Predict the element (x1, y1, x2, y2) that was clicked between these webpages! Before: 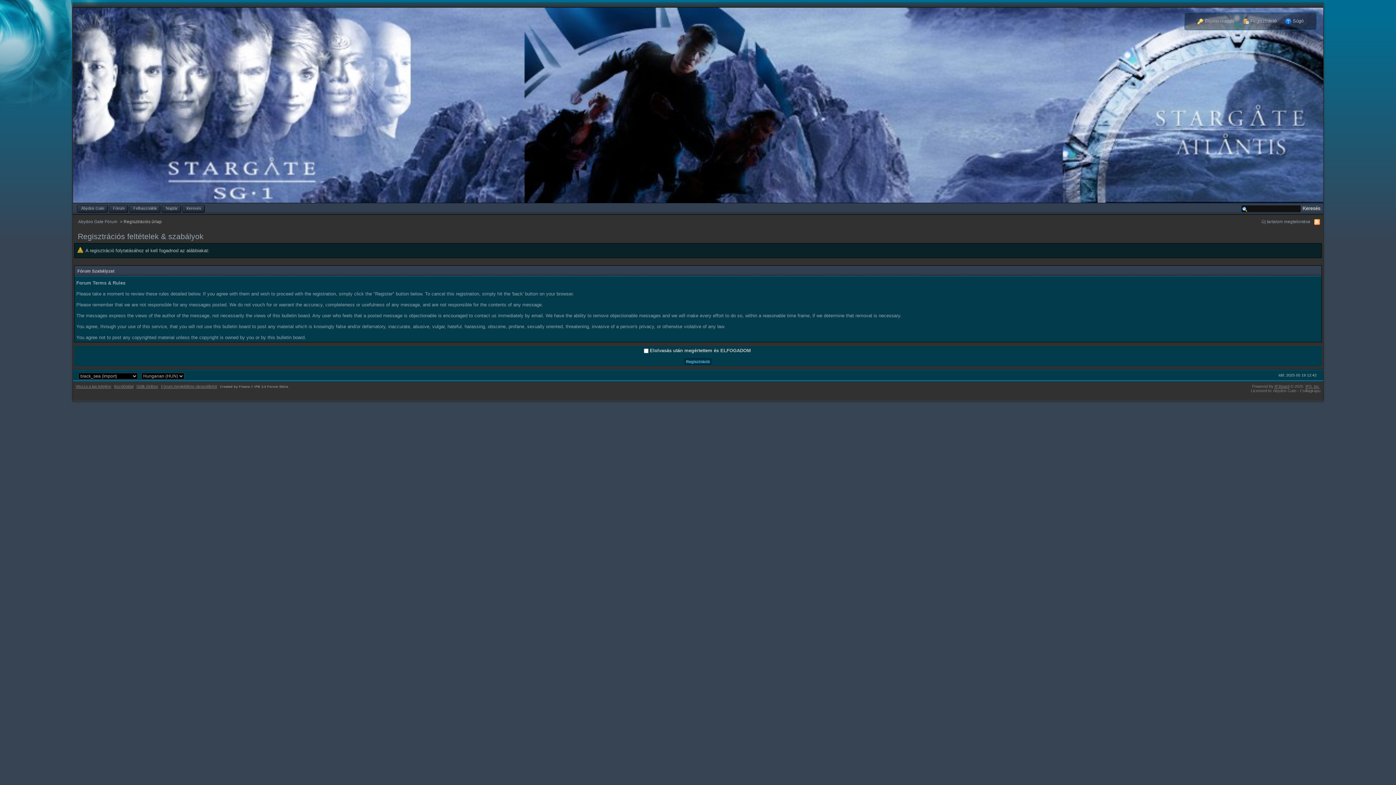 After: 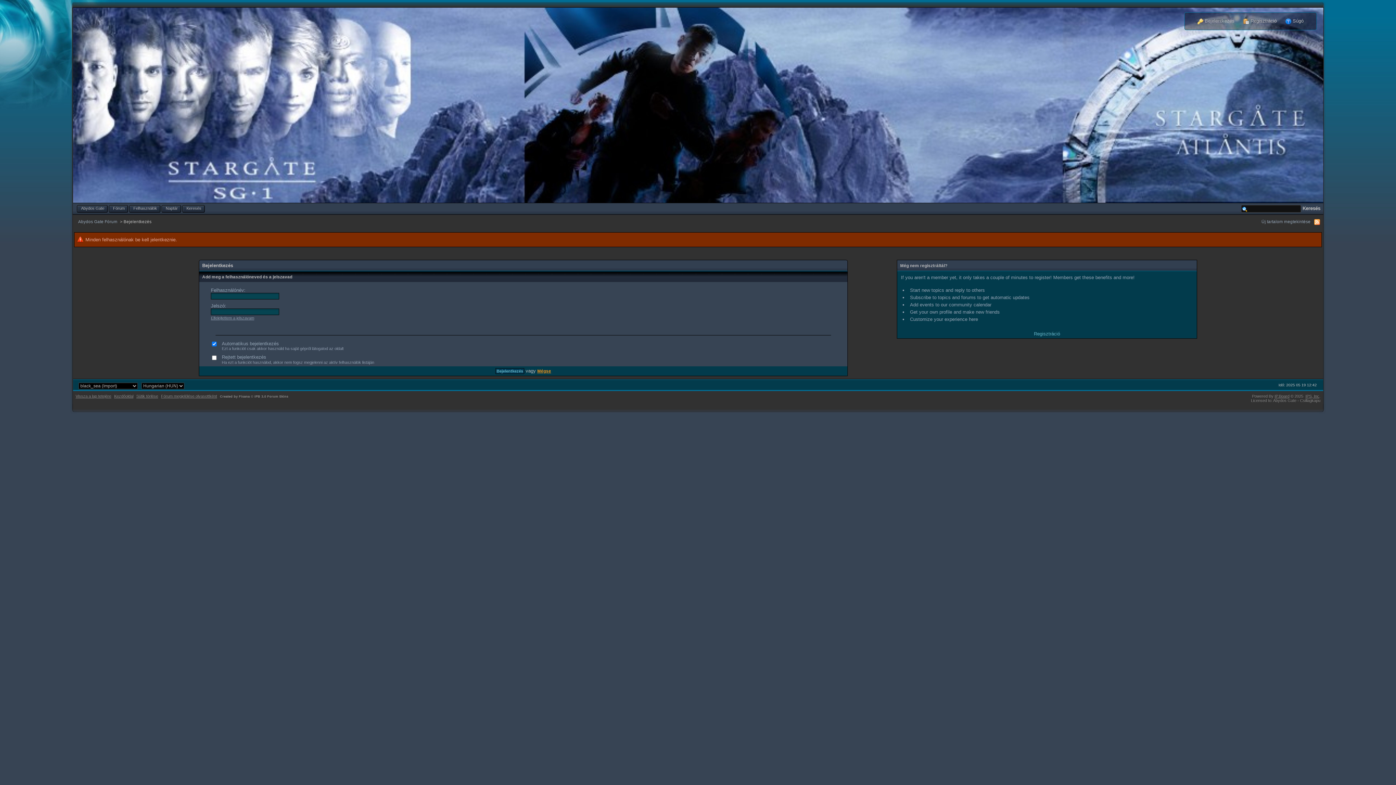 Action: label:  Bejelentkezés bbox: (1197, 18, 1234, 23)